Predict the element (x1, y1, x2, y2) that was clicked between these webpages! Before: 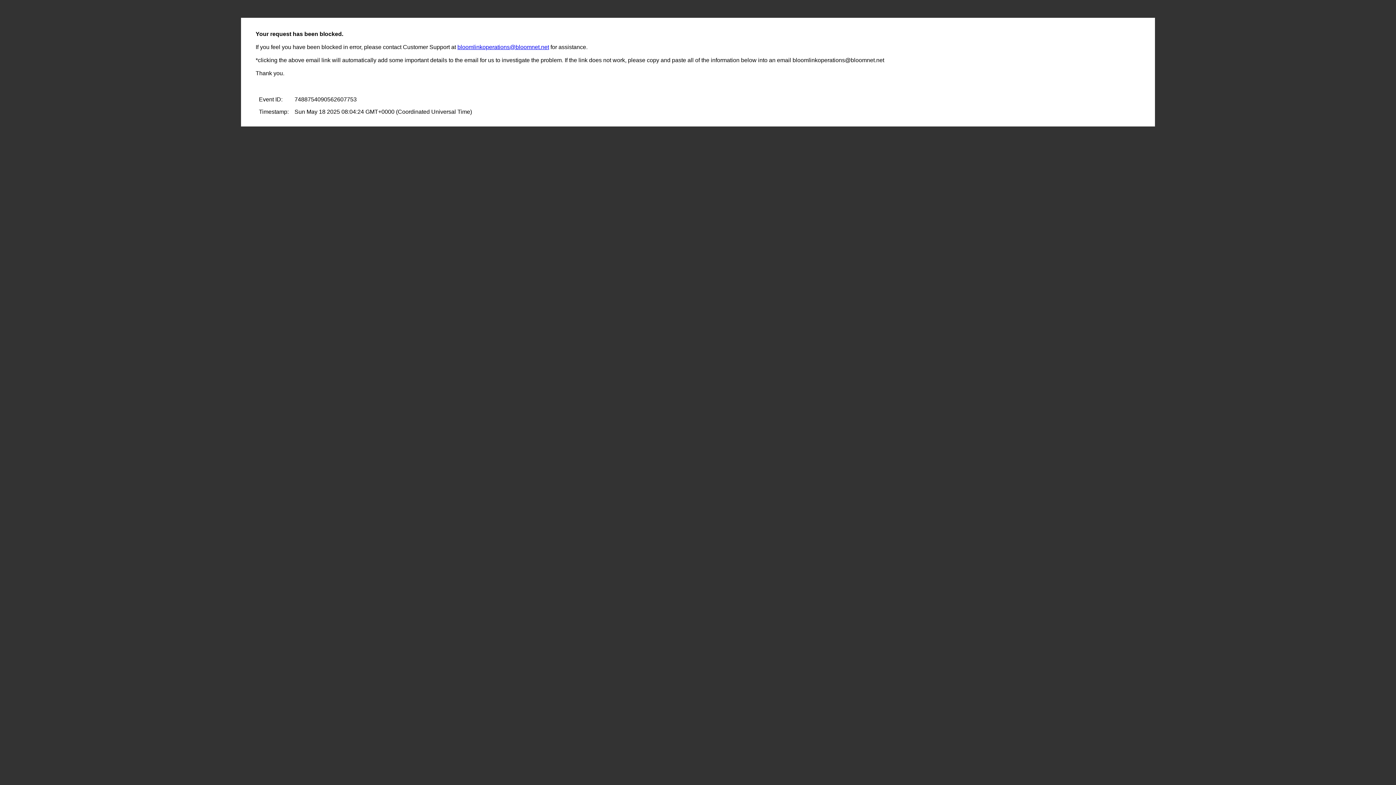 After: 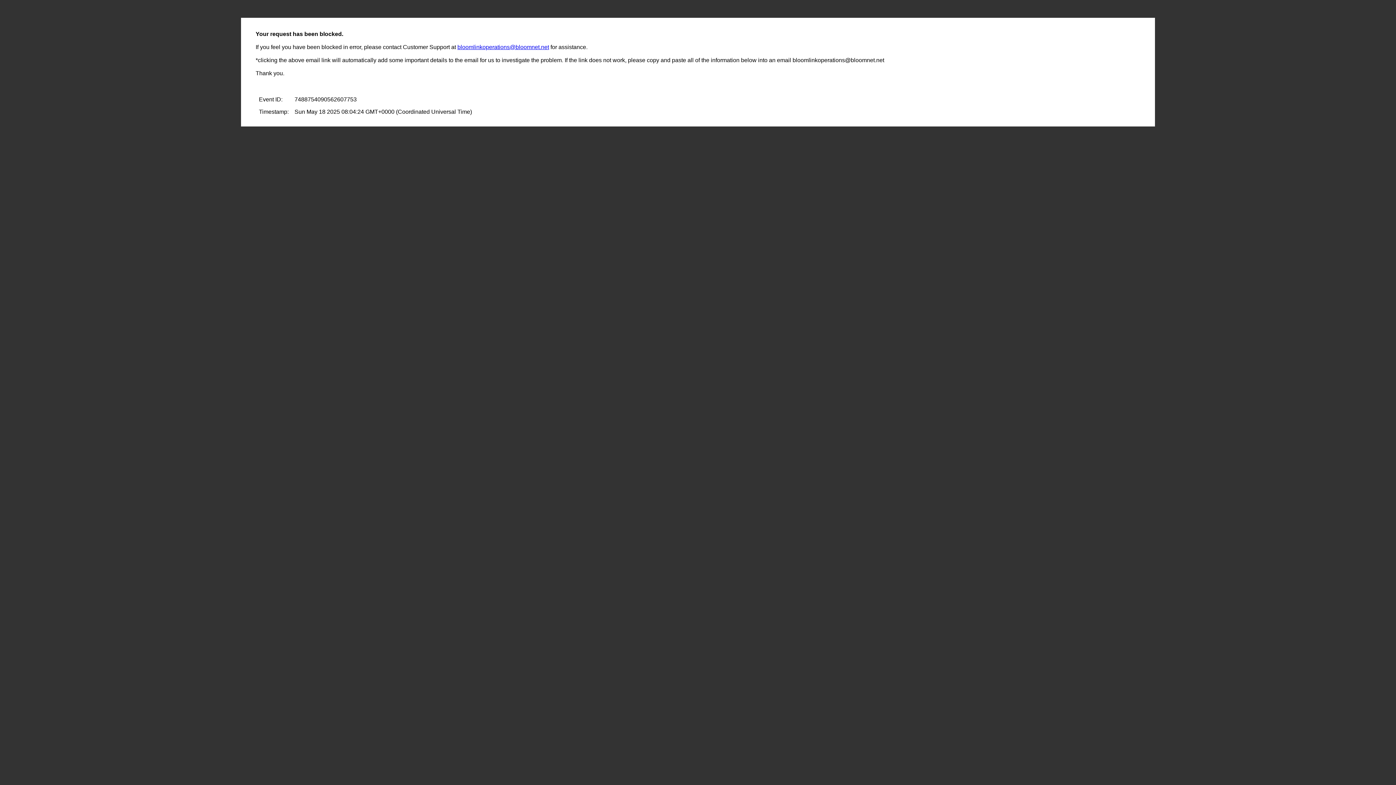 Action: bbox: (457, 44, 549, 50) label: bloomlinkoperations@bloomnet.net